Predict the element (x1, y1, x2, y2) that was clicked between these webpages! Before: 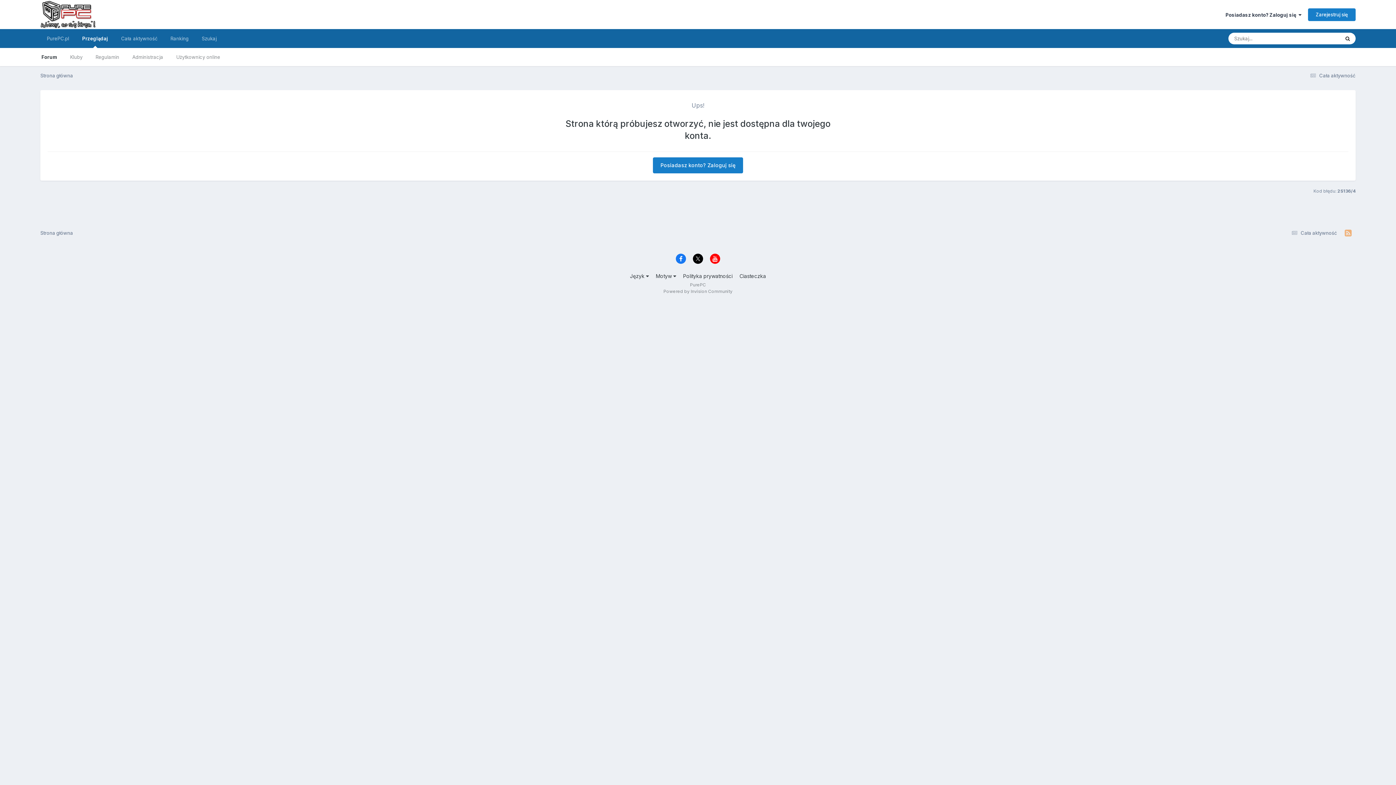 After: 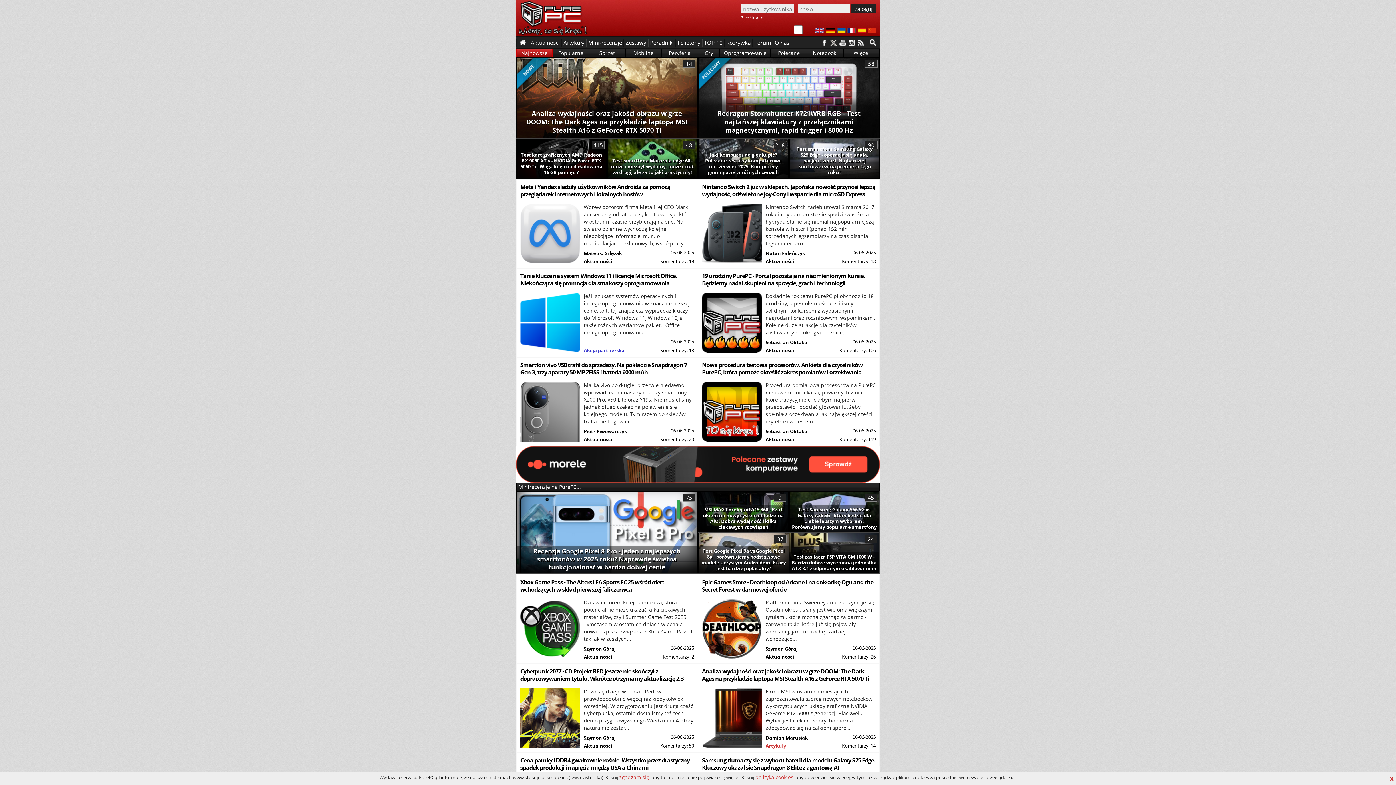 Action: label: PurePC.pl bbox: (40, 29, 75, 48)